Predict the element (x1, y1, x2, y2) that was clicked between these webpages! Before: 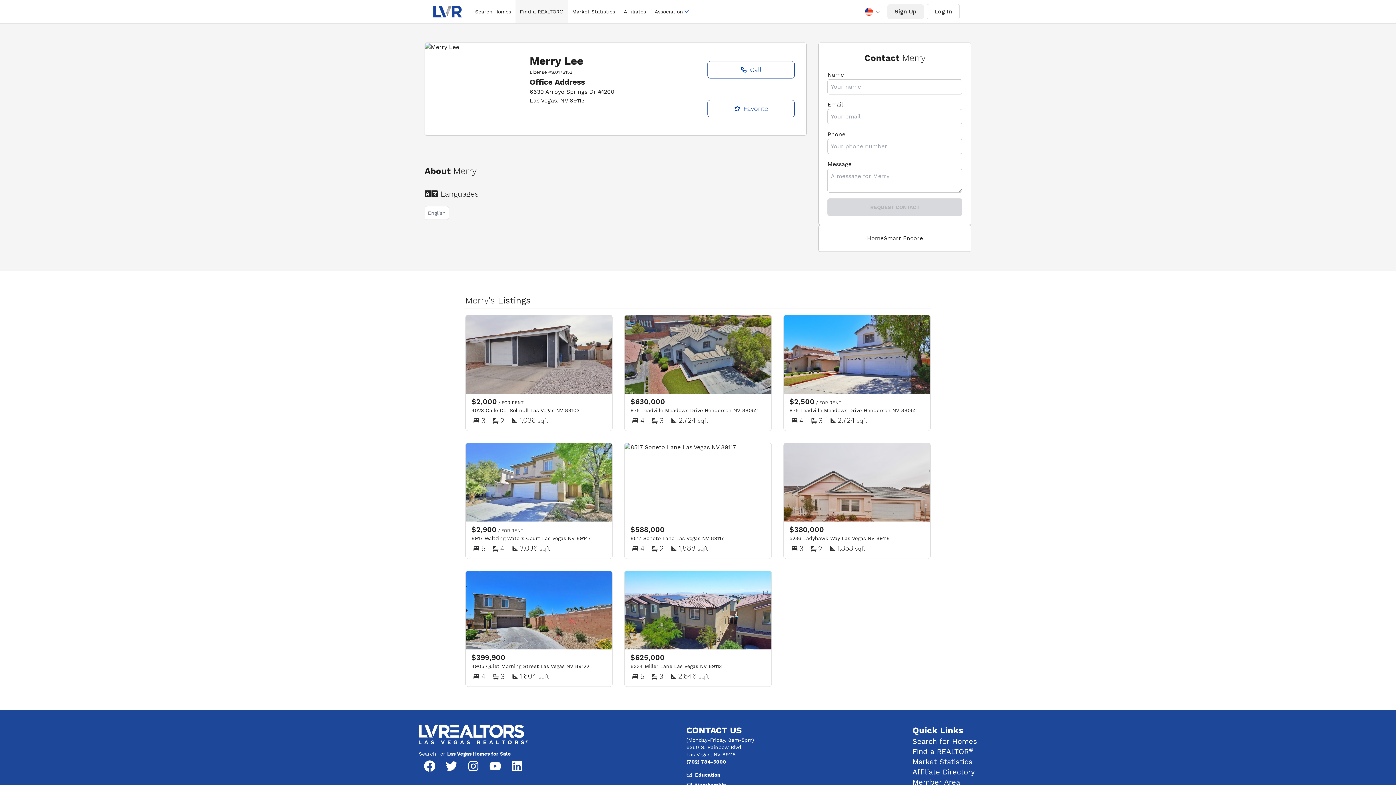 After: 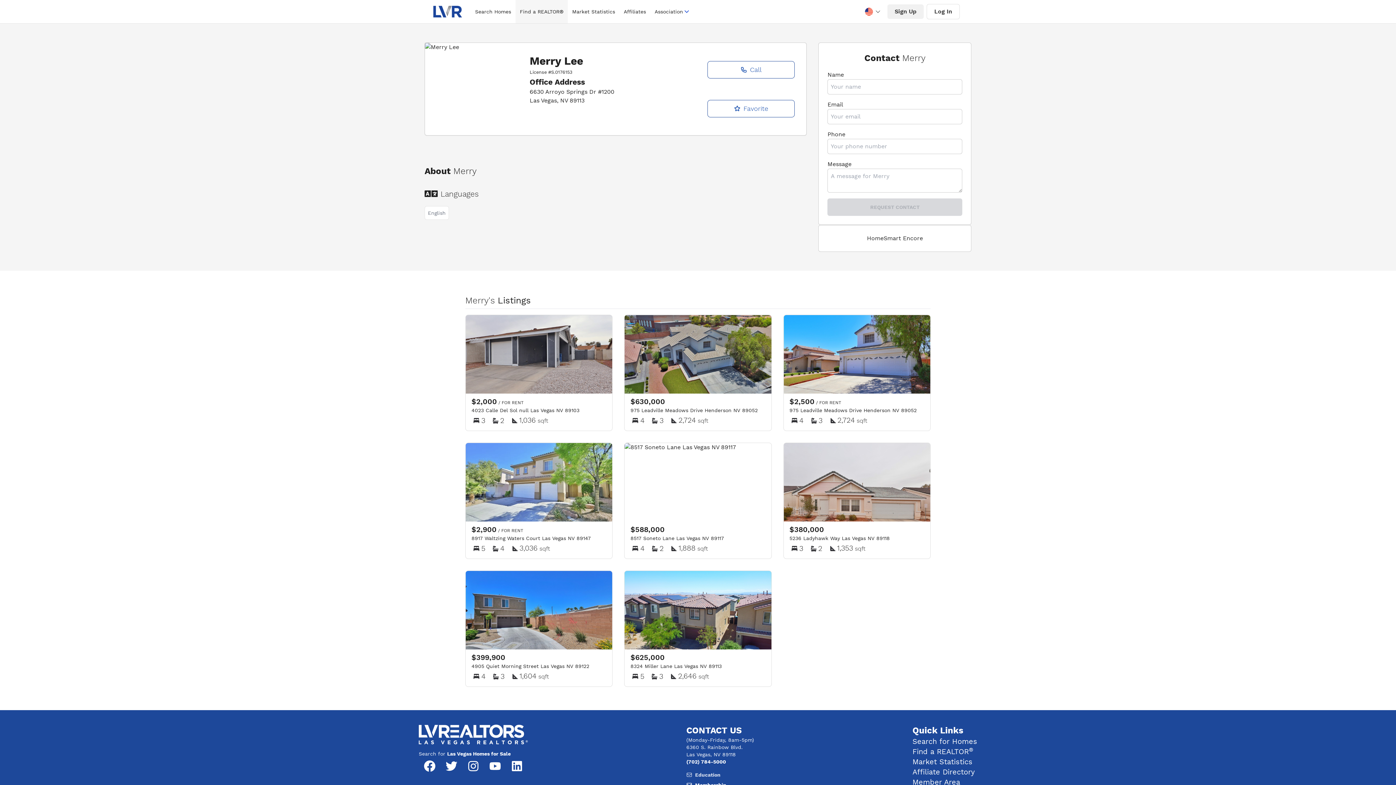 Action: bbox: (686, 771, 754, 778) label: Email, member support at L V realtors dot org